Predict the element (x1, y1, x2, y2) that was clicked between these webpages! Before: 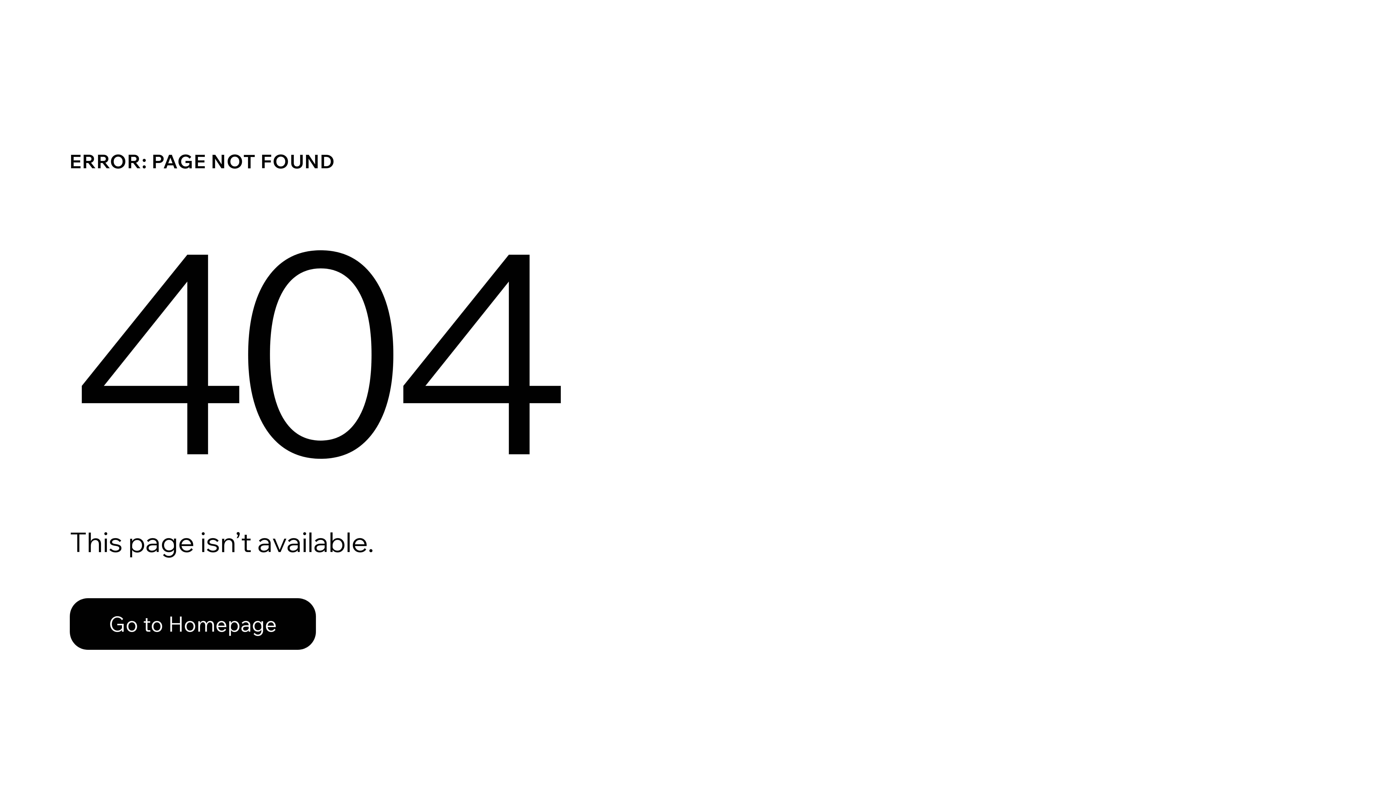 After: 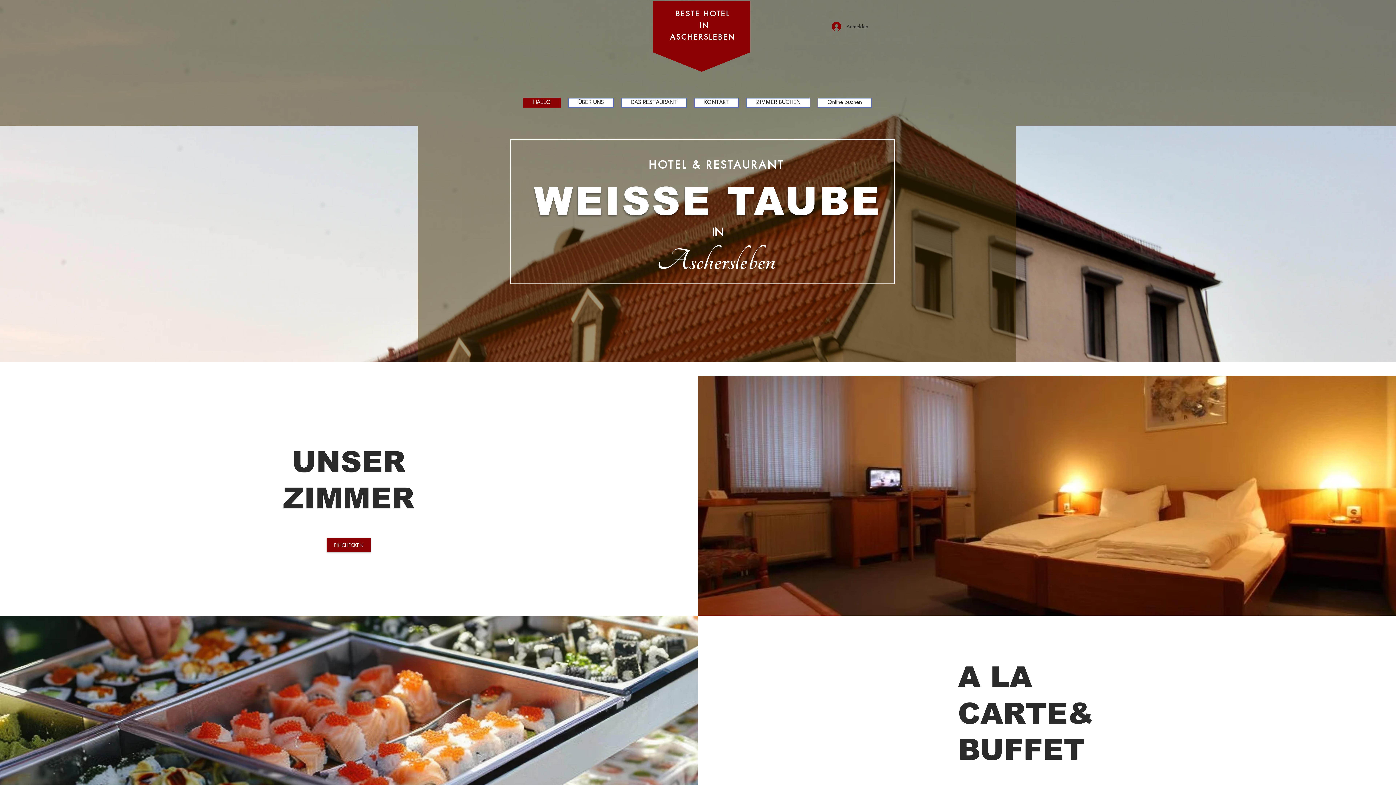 Action: bbox: (69, 598, 316, 650) label: Go to Homepage